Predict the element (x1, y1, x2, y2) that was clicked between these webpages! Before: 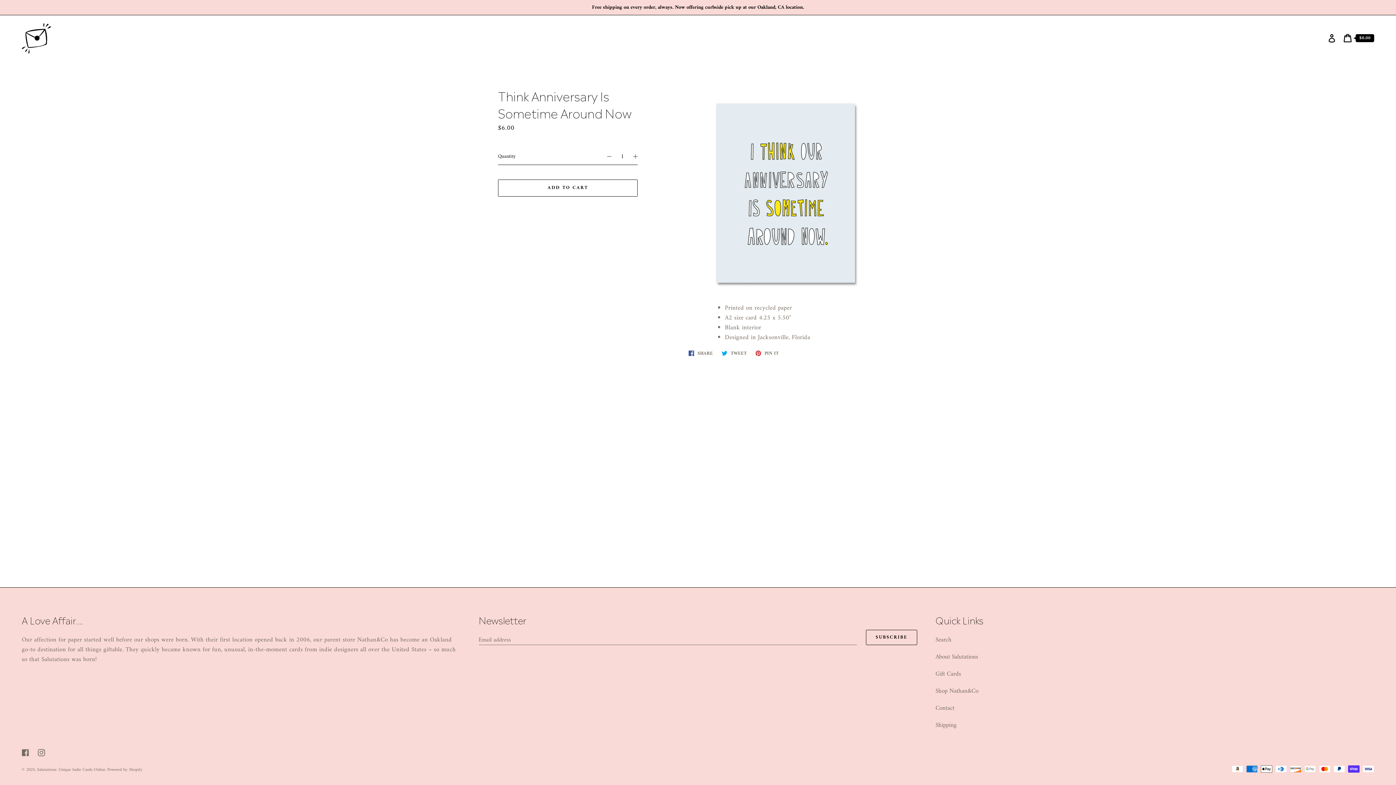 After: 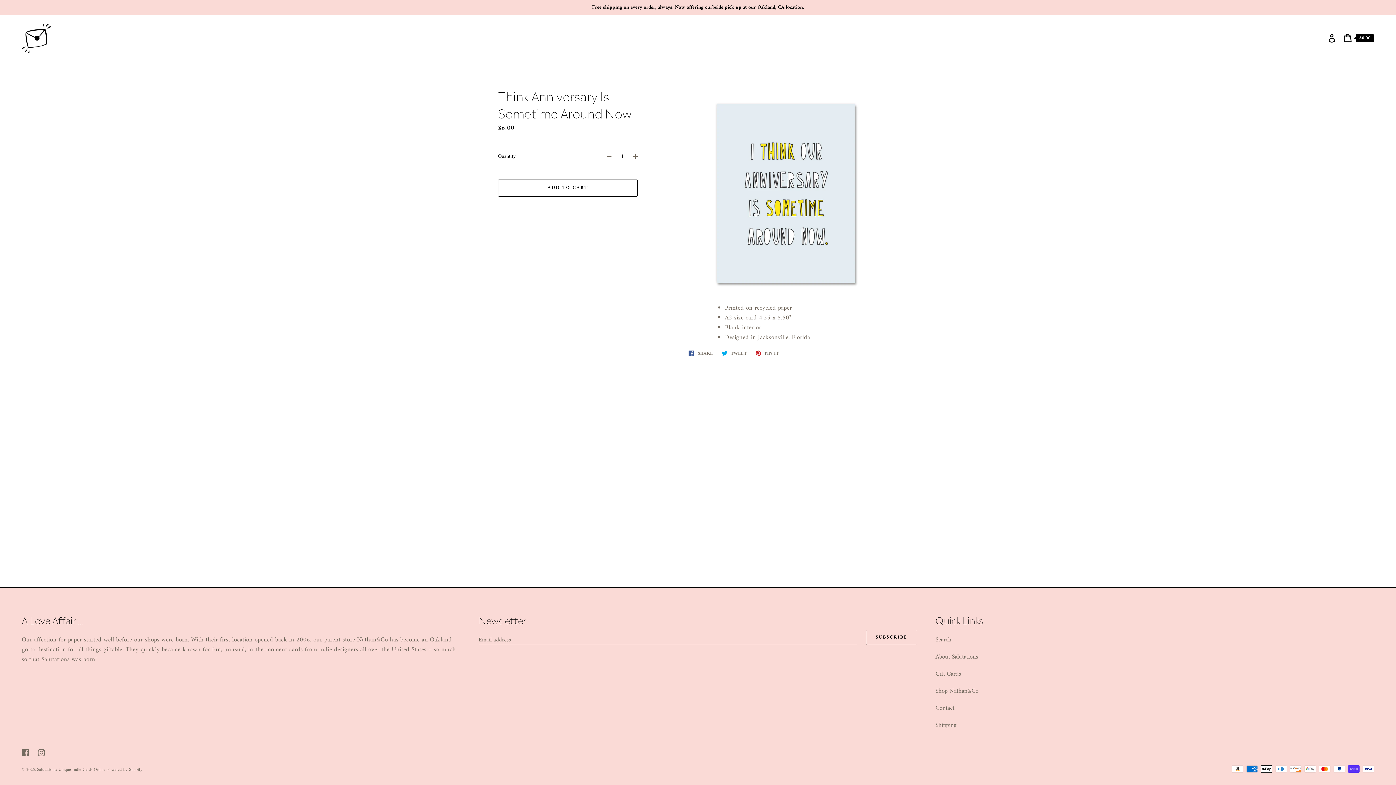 Action: label:  TWEET
Tweet on Twitter bbox: (718, 346, 750, 360)